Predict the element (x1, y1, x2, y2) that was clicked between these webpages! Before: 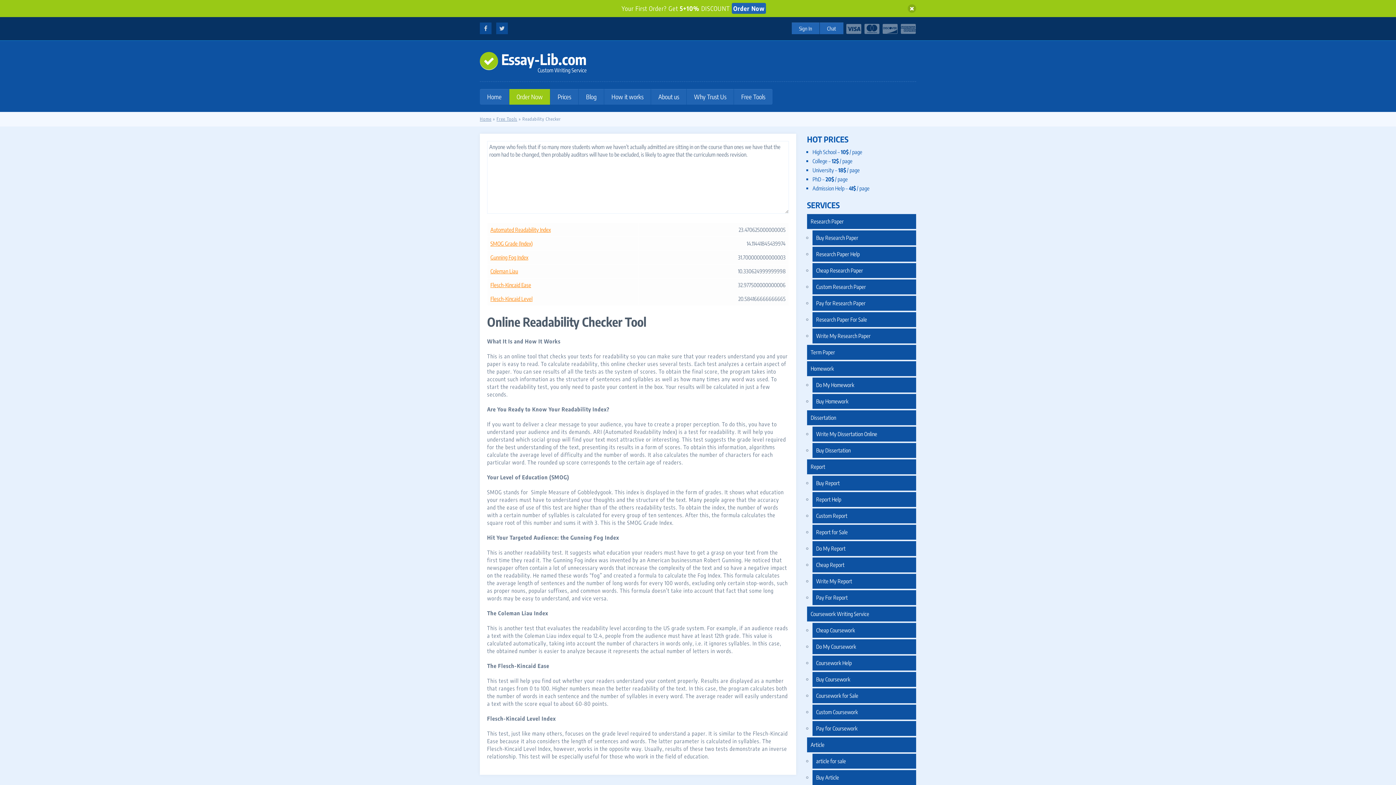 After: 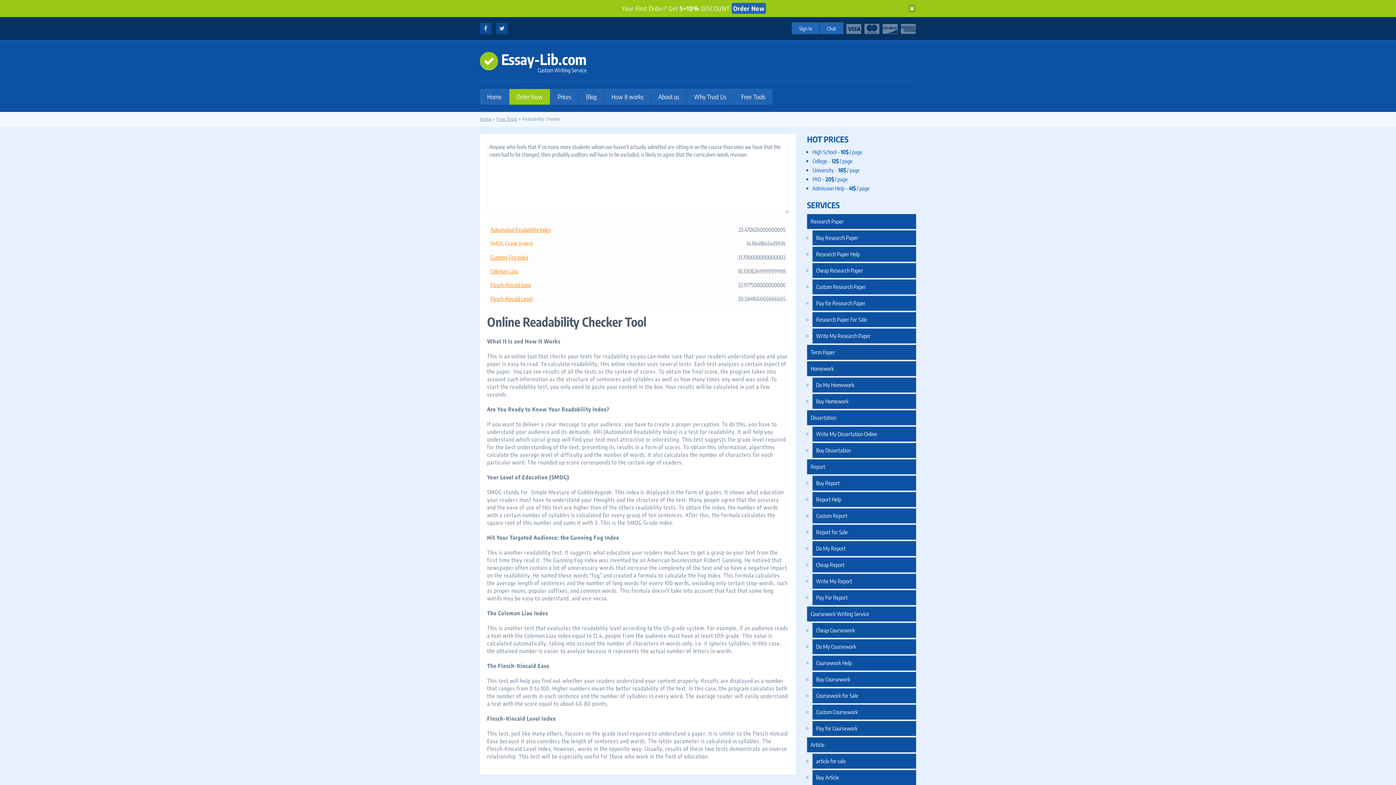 Action: label: SMOG Grade (Index) bbox: (490, 240, 532, 246)